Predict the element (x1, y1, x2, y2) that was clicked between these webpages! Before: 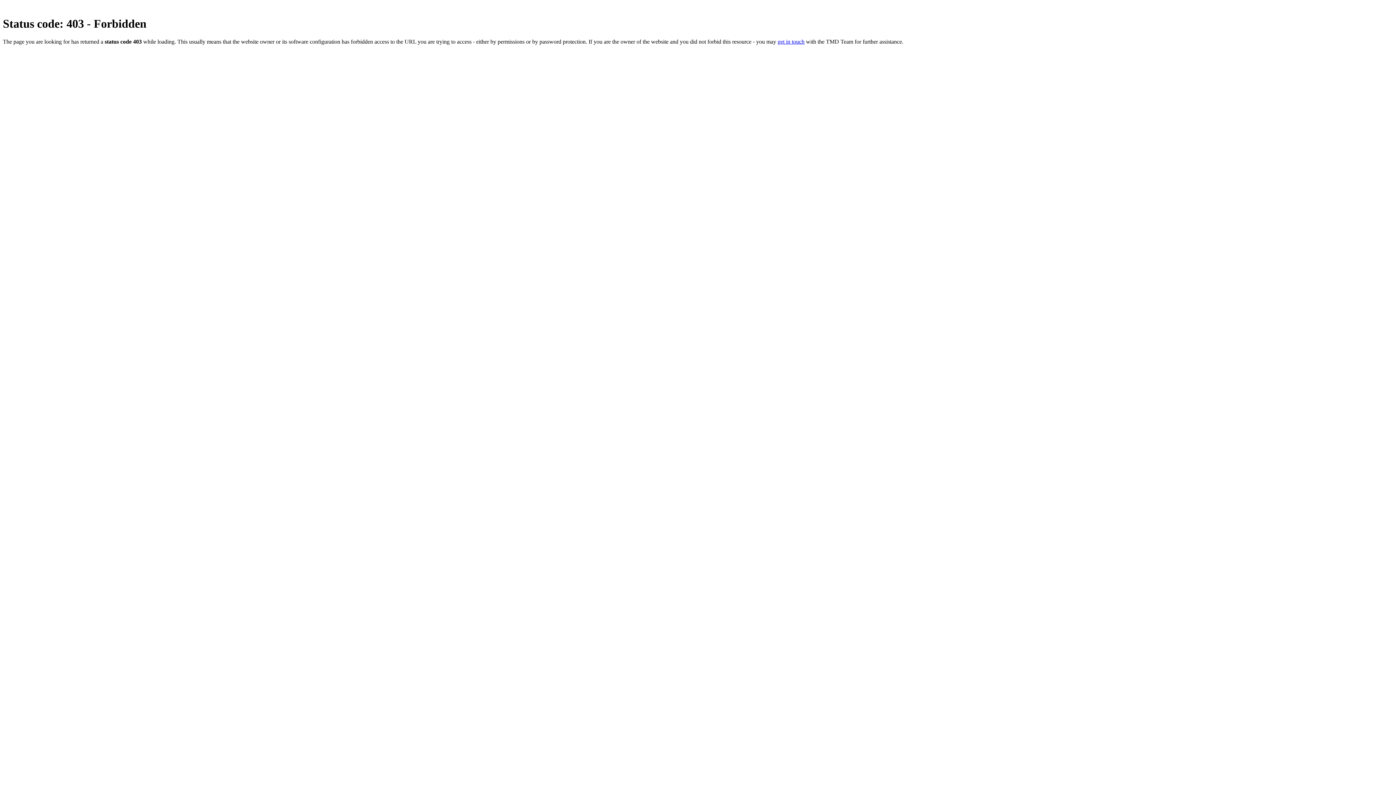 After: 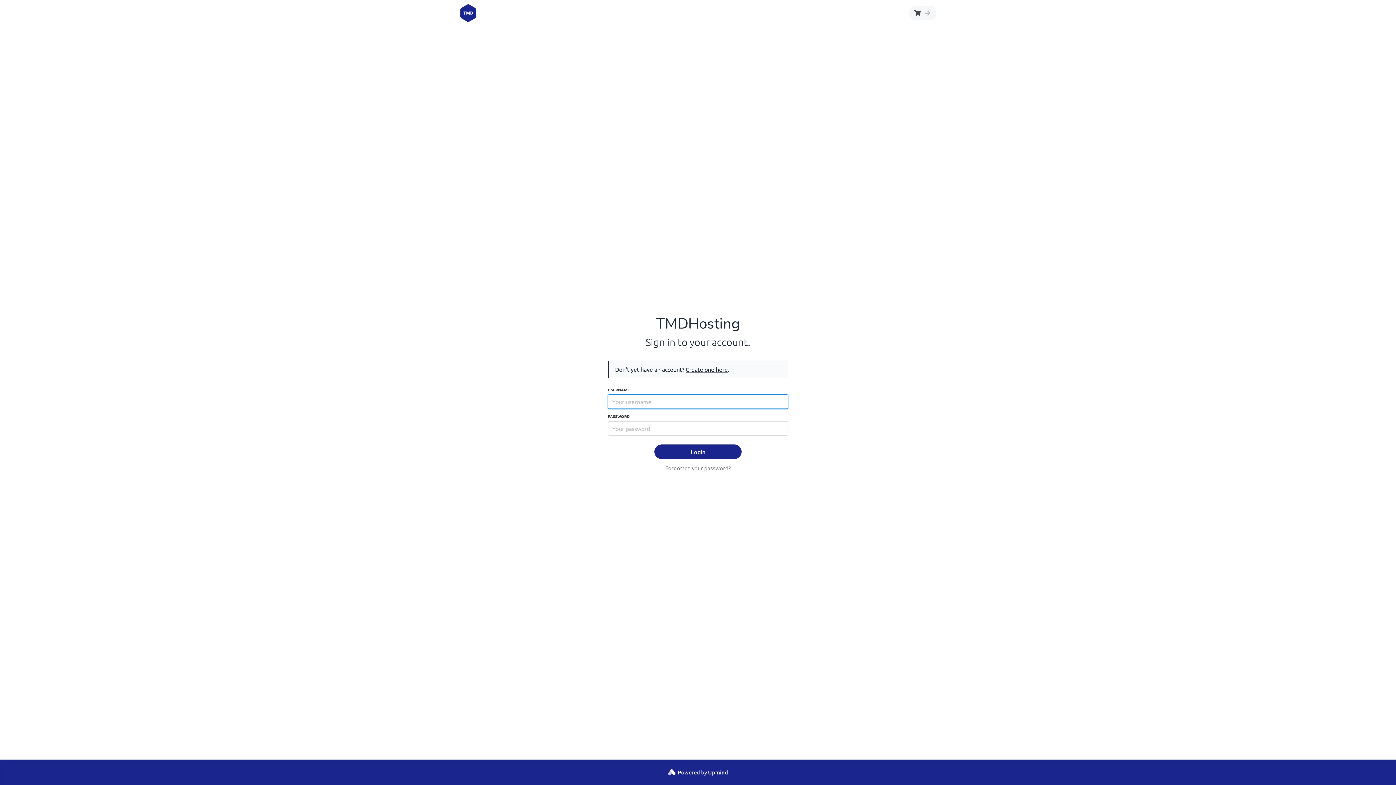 Action: label: get in touch bbox: (777, 38, 804, 44)